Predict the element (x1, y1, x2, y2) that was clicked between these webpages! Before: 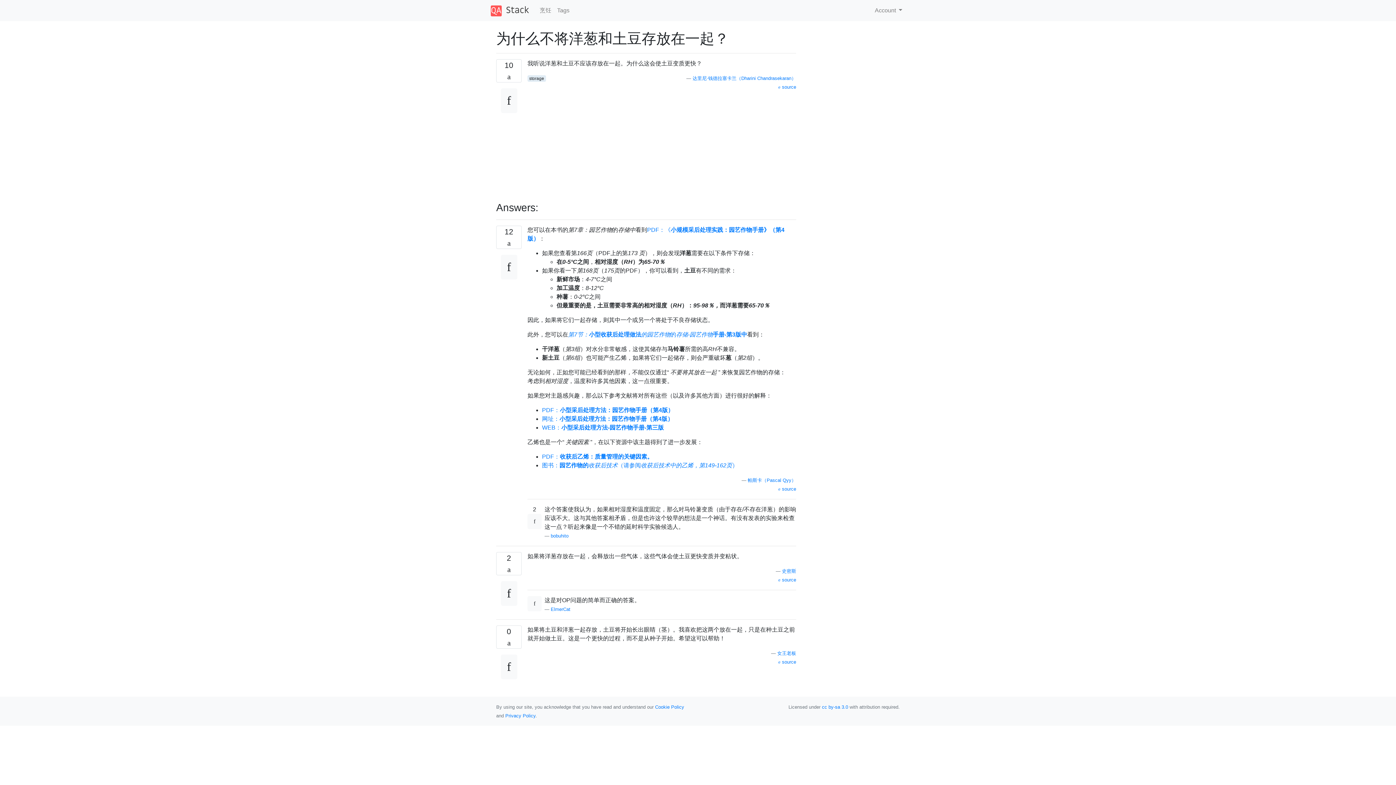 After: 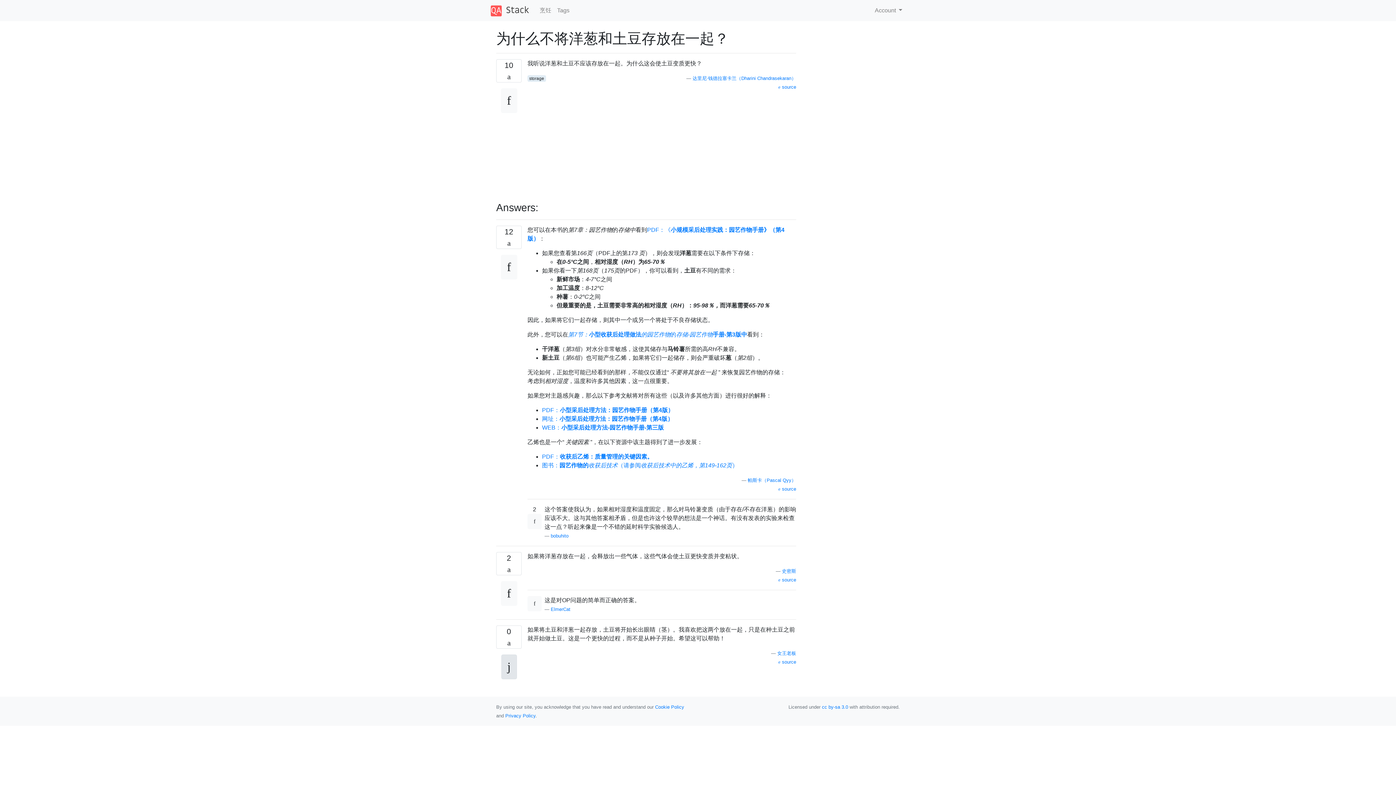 Action: bbox: (500, 654, 517, 679)